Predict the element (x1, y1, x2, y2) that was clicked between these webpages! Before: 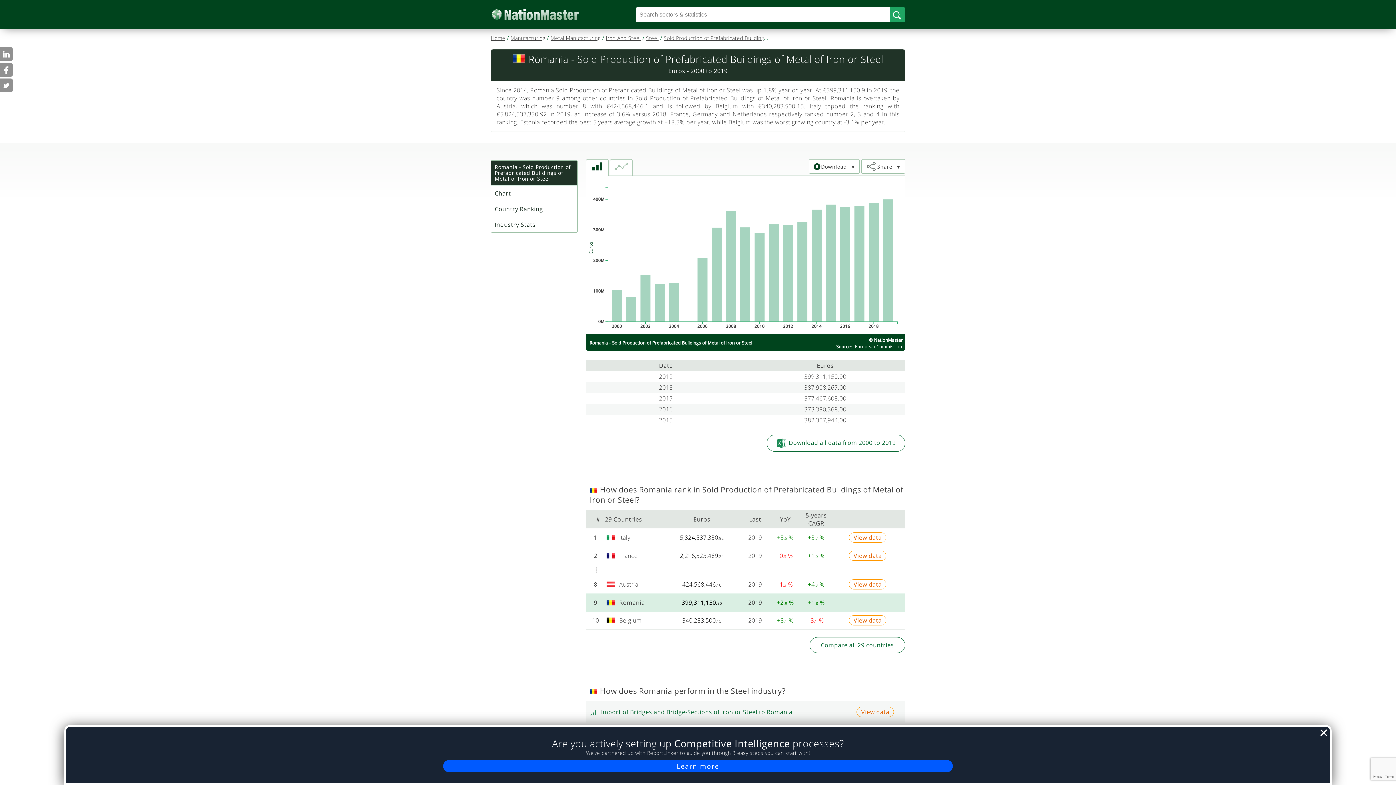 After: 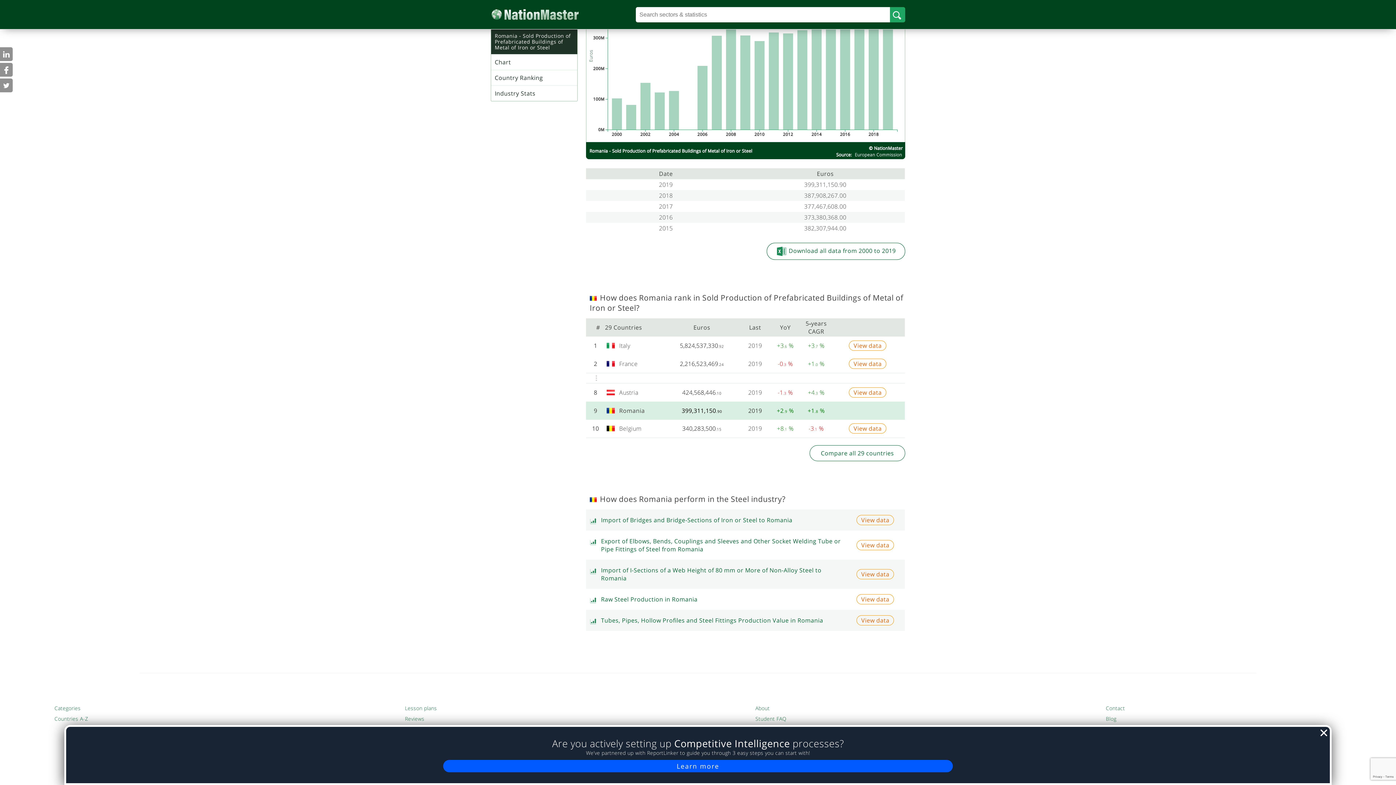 Action: label: Industry Stats bbox: (491, 217, 577, 232)